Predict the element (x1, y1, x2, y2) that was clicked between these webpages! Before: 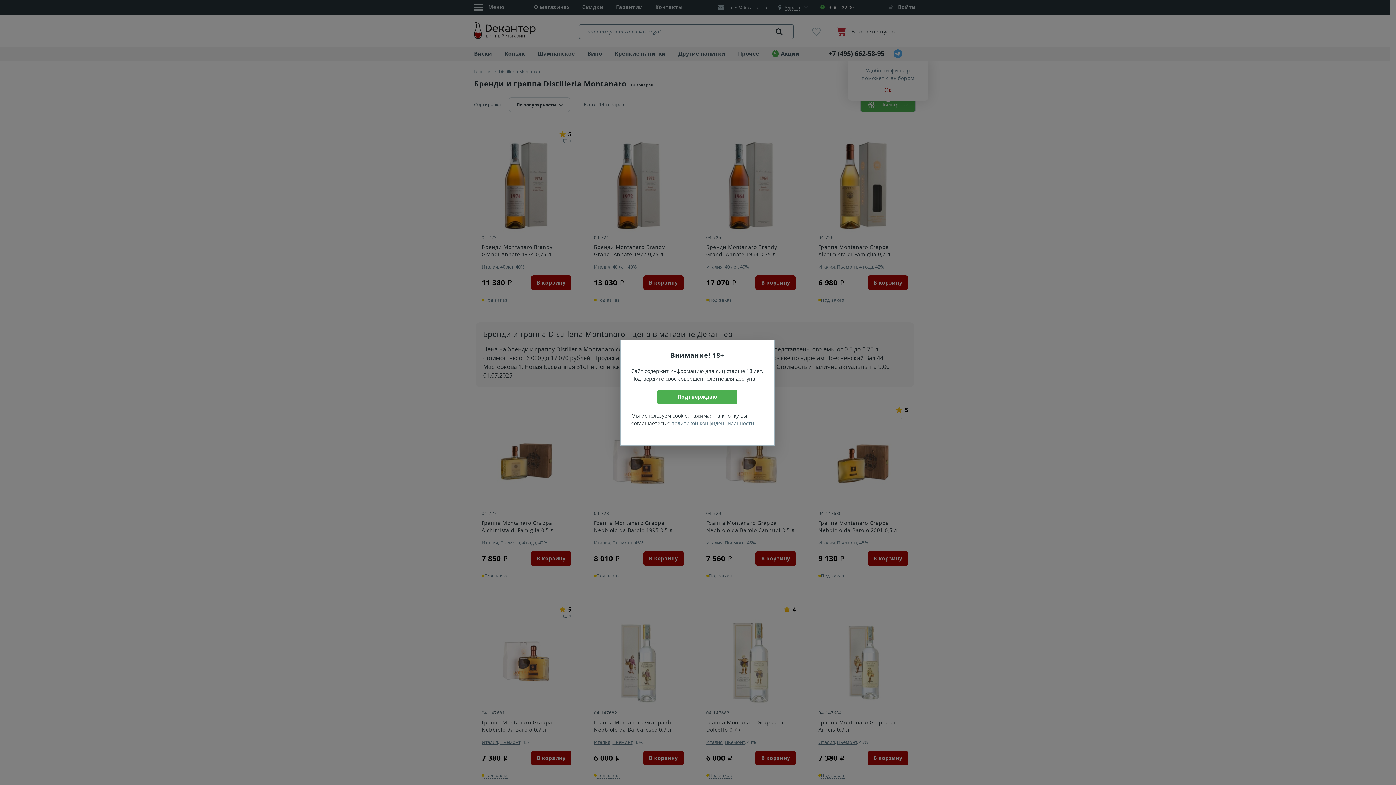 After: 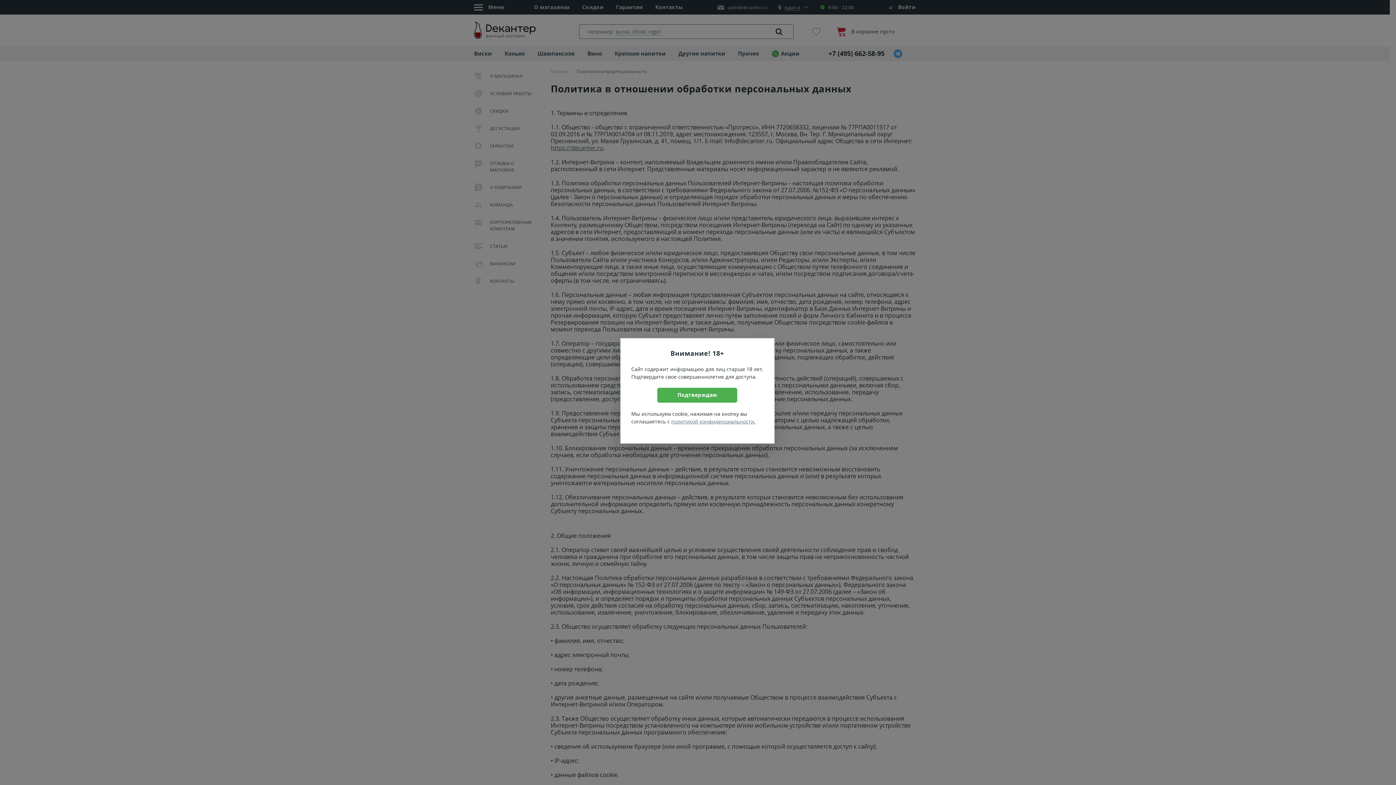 Action: label: политикой конфиденциальности. bbox: (671, 419, 755, 426)